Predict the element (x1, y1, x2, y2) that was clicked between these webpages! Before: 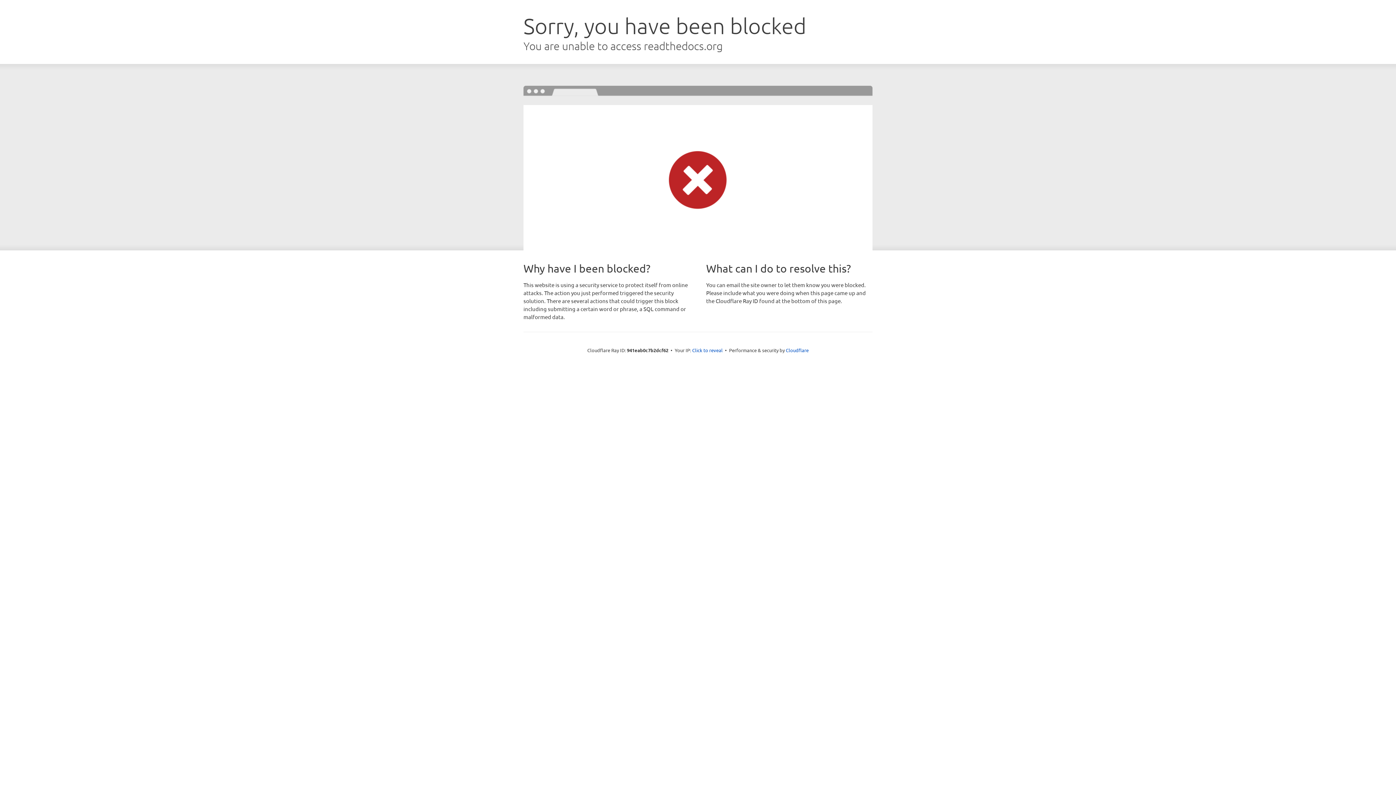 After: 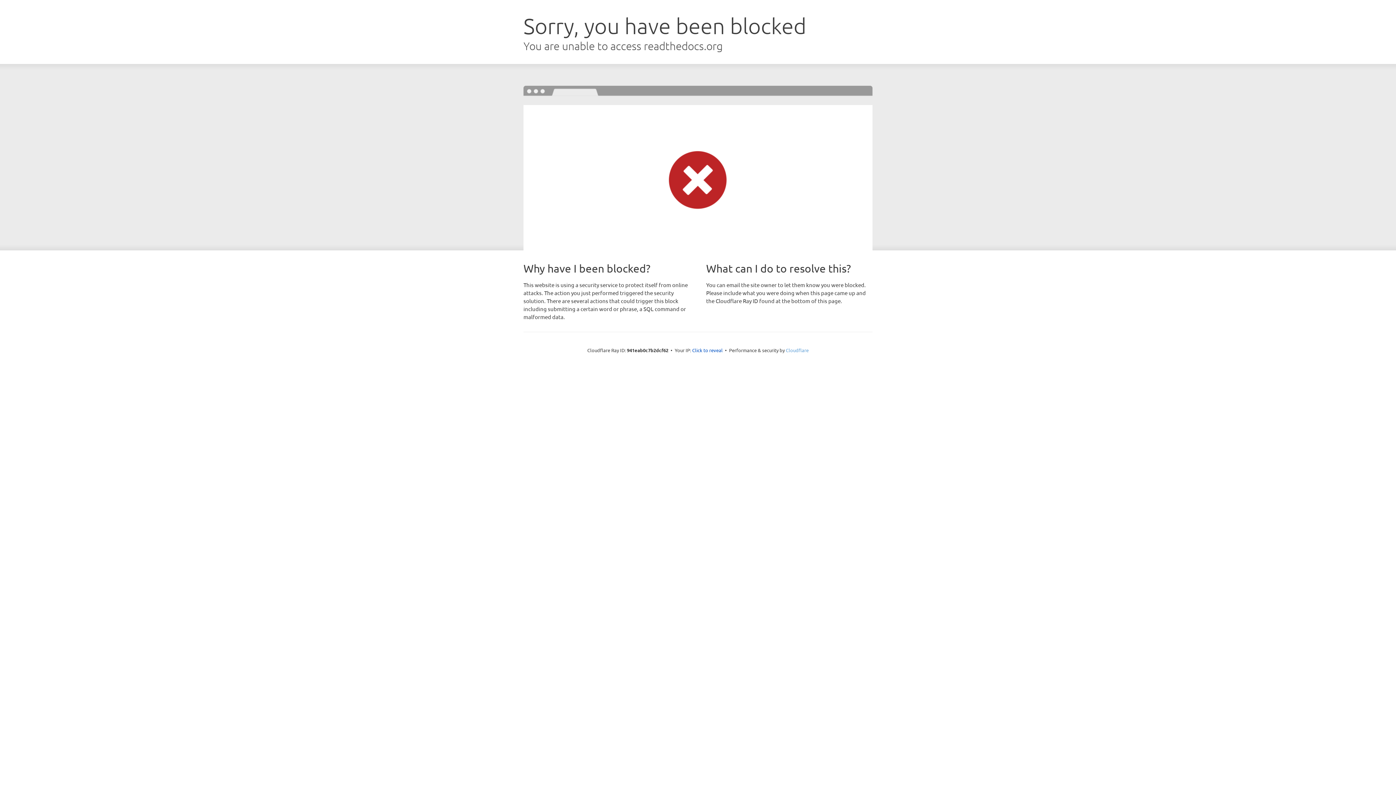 Action: label: Cloudflare bbox: (786, 347, 808, 353)